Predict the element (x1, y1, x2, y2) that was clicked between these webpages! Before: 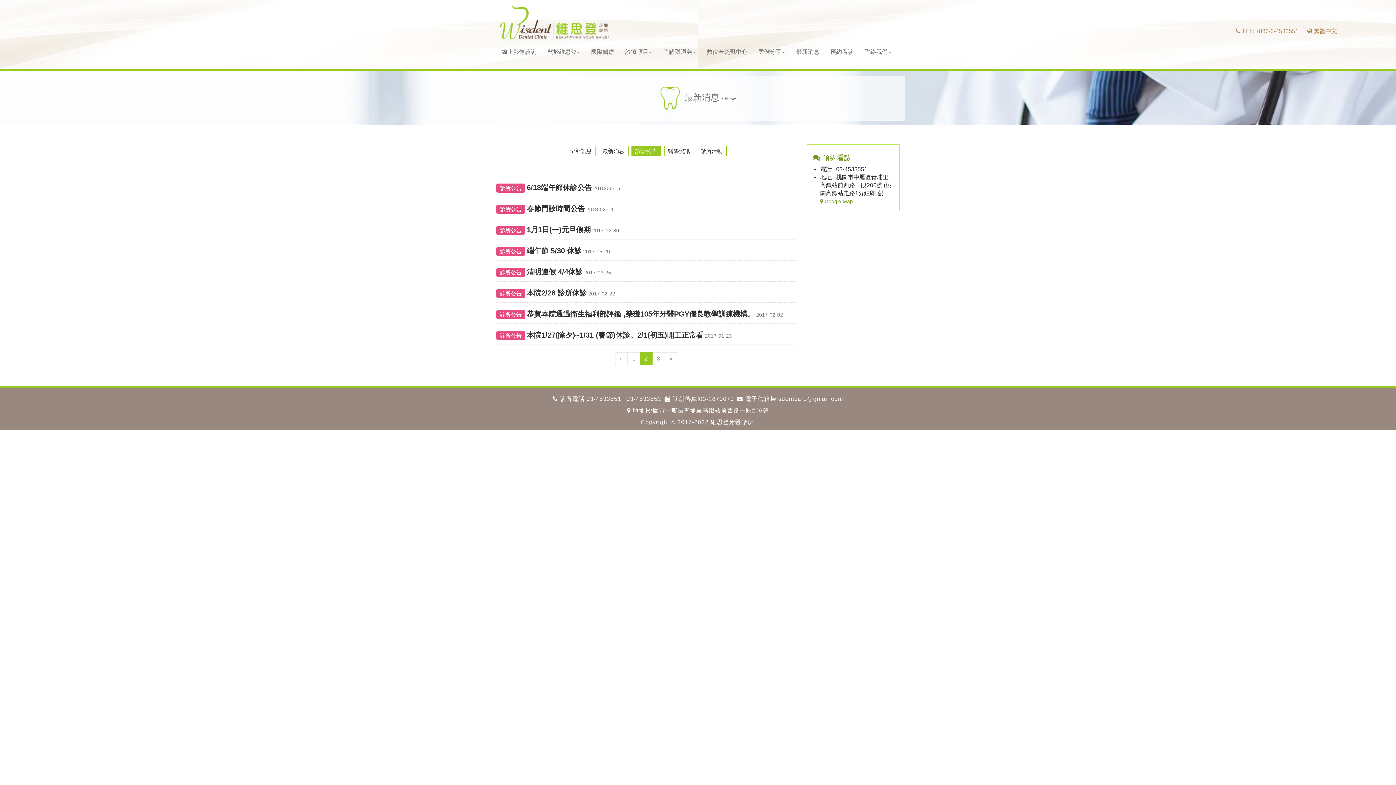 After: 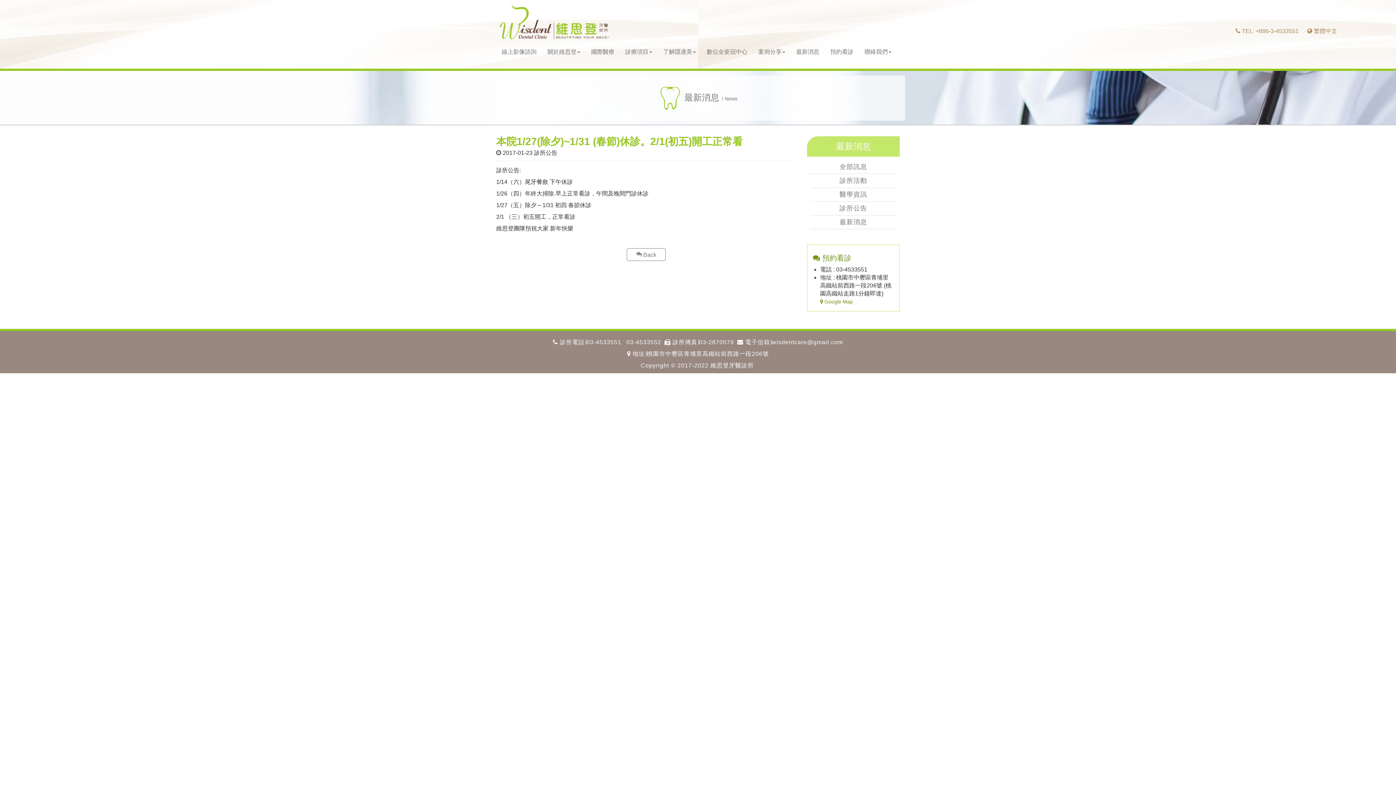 Action: label: 本院1/27(除夕)~1/31 (春節)休診。2/1(初五)開工正常看 bbox: (526, 331, 703, 339)